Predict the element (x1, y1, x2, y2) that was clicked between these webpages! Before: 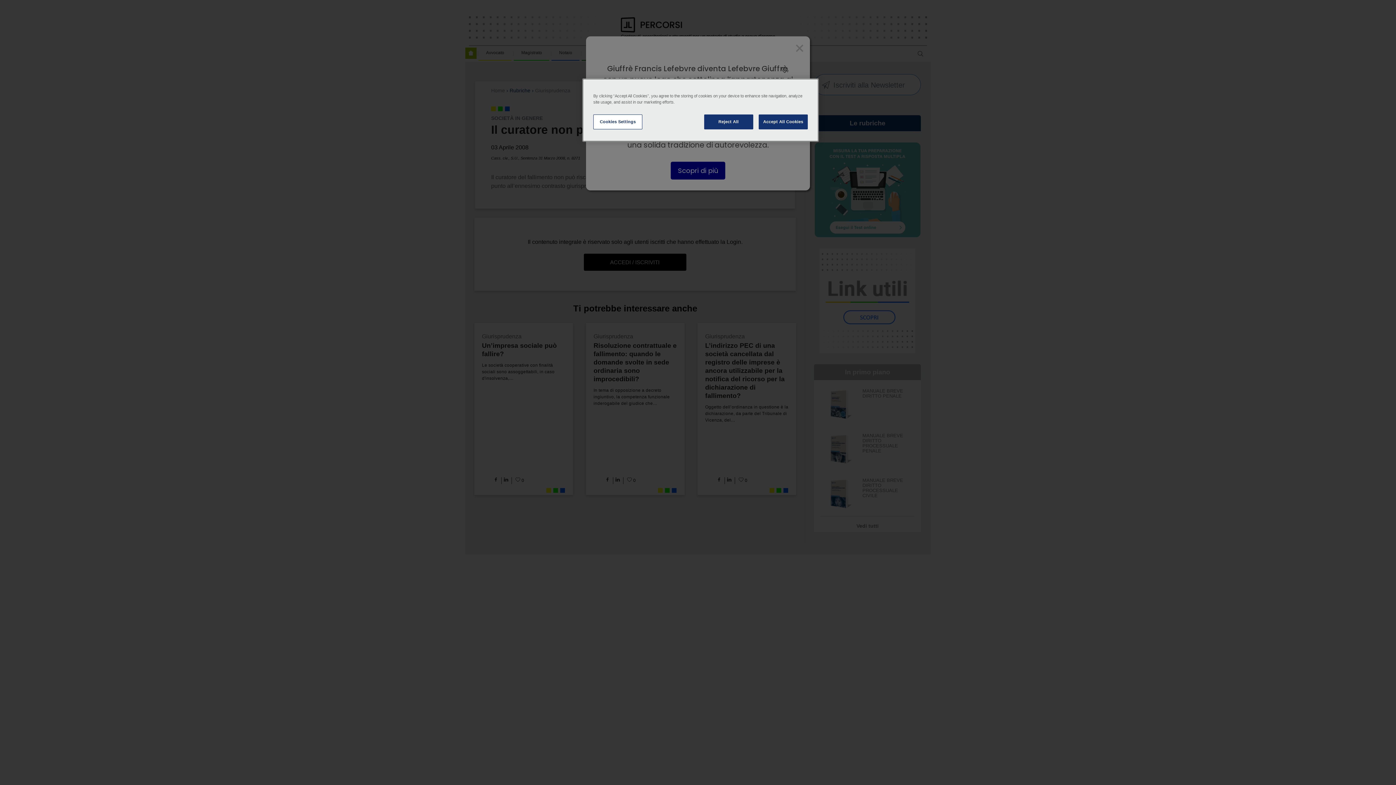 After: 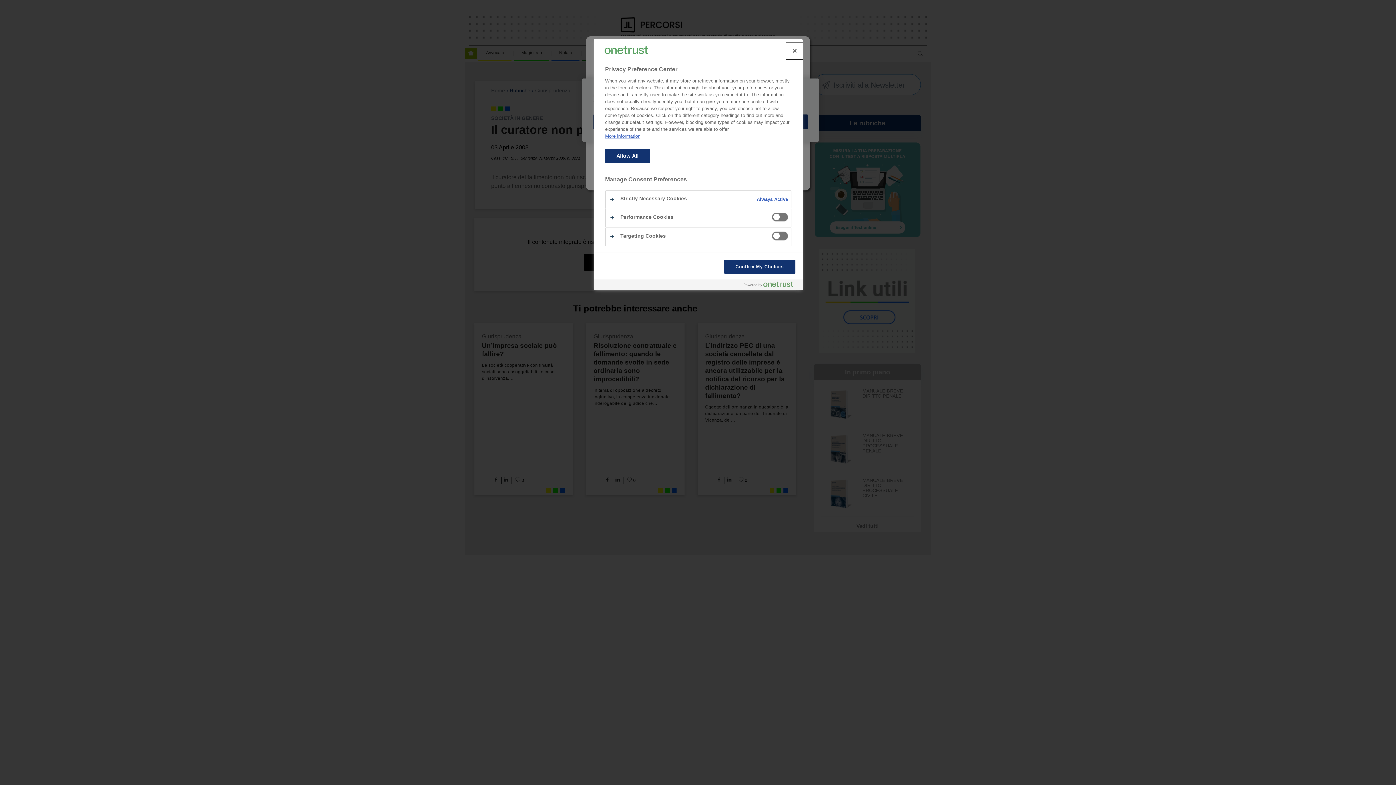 Action: label: Cookies Settings bbox: (593, 114, 642, 129)